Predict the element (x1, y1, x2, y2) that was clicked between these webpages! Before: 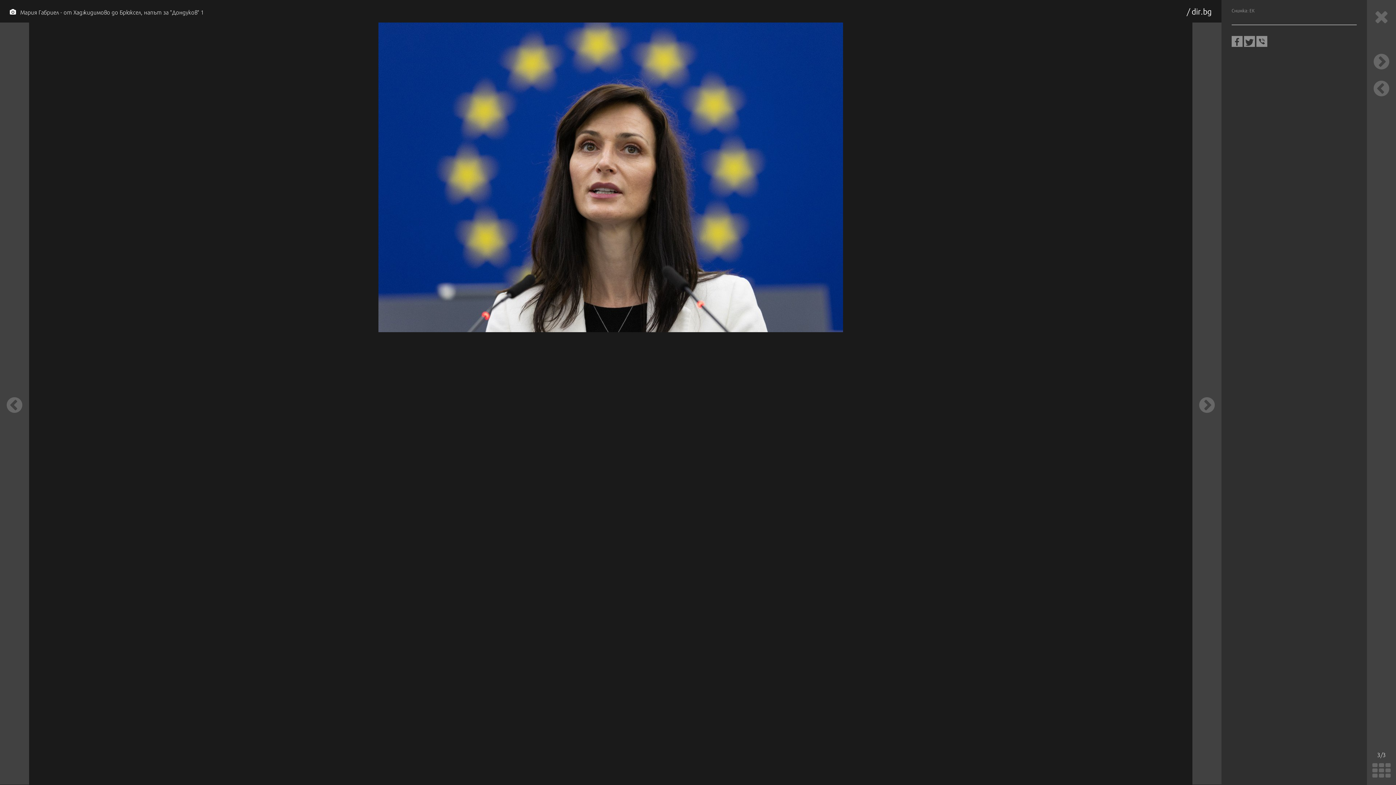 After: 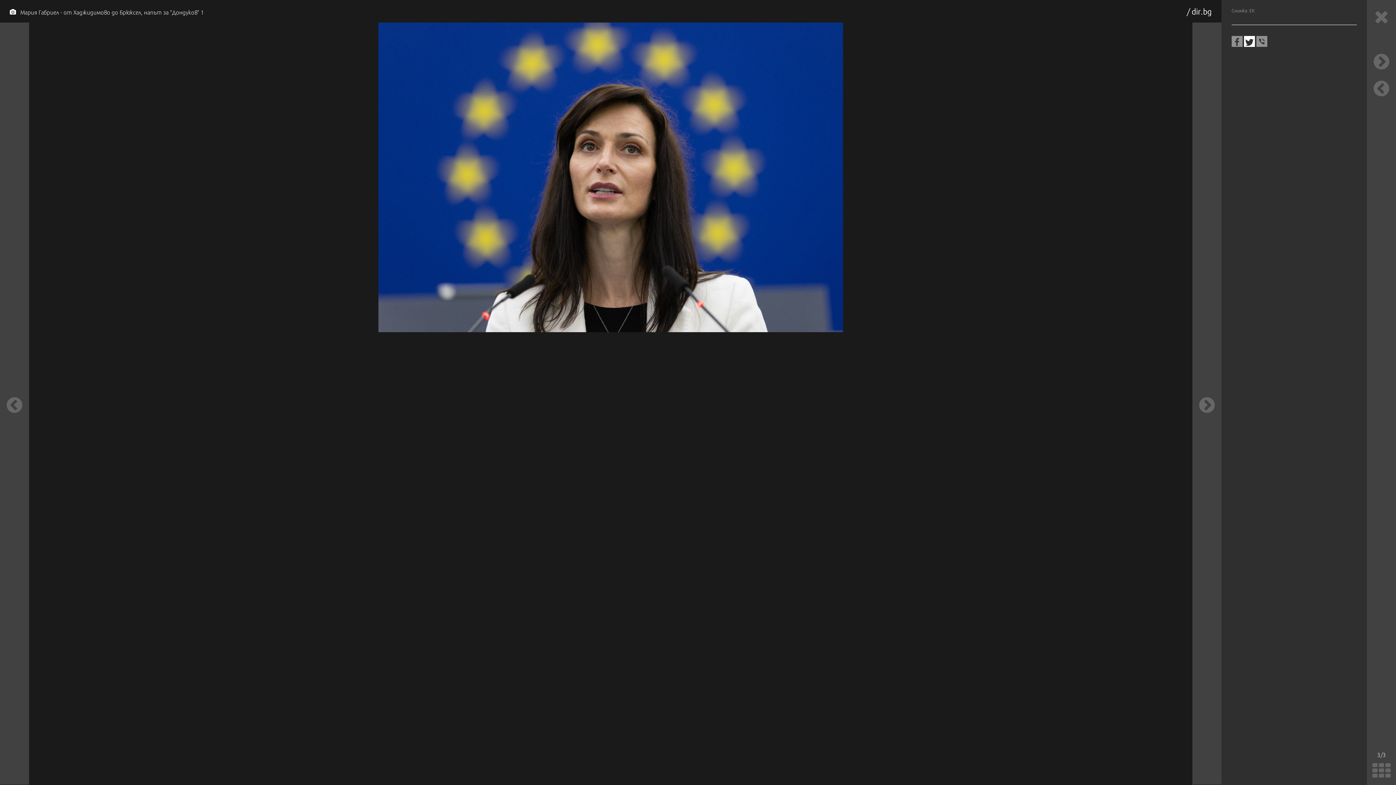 Action: bbox: (1244, 36, 1255, 46)